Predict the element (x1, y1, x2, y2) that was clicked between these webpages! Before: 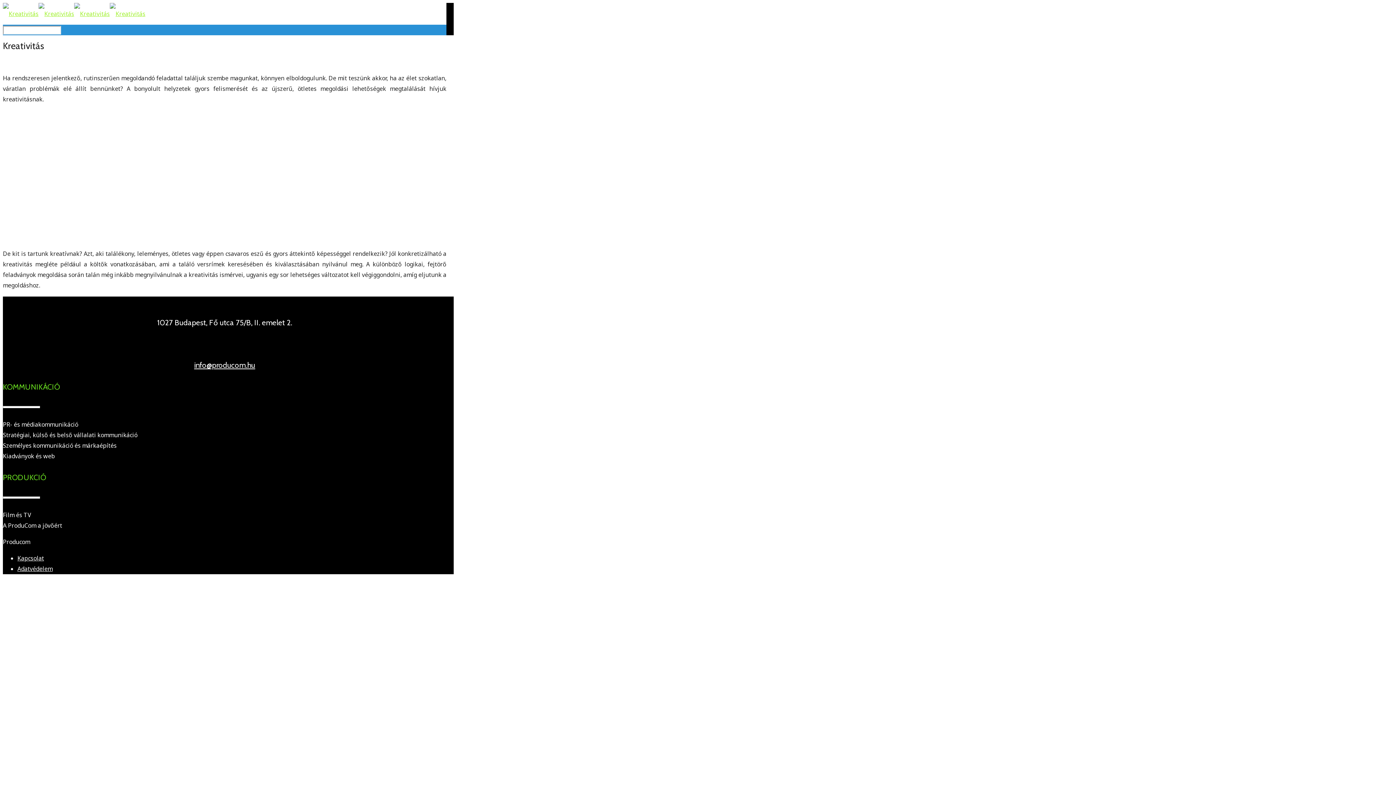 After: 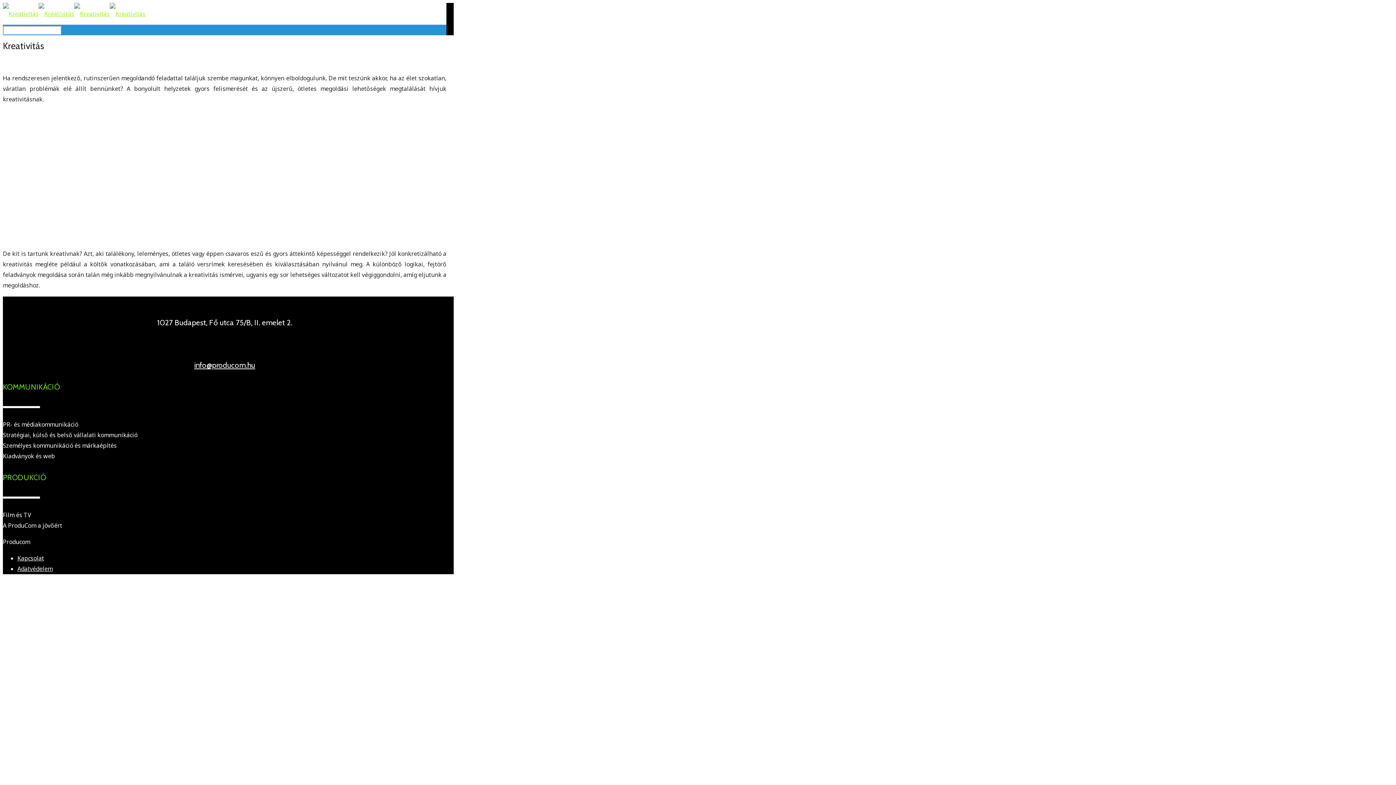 Action: bbox: (194, 360, 255, 369) label: info@producom.hu